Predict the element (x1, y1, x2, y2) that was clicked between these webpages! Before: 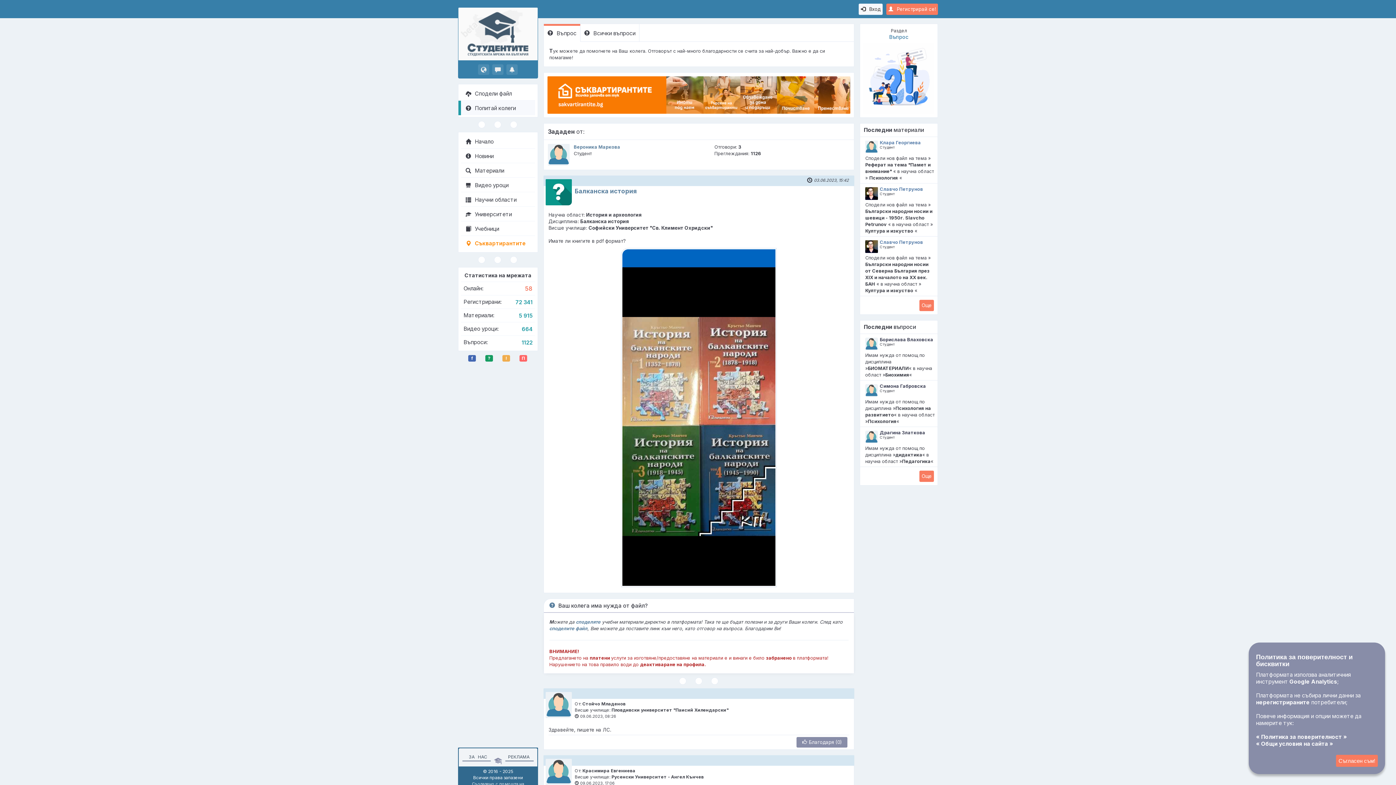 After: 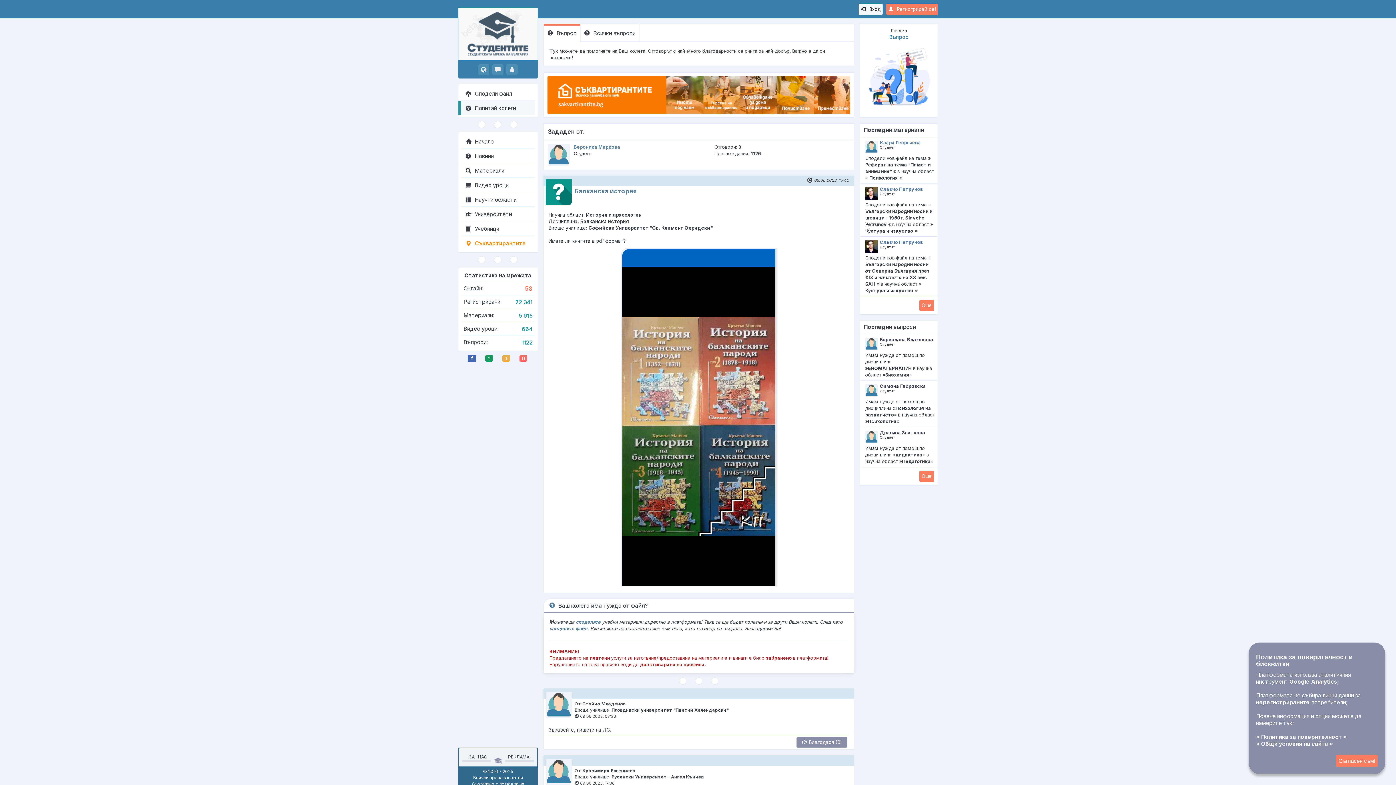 Action: bbox: (468, 354, 476, 362) label: f